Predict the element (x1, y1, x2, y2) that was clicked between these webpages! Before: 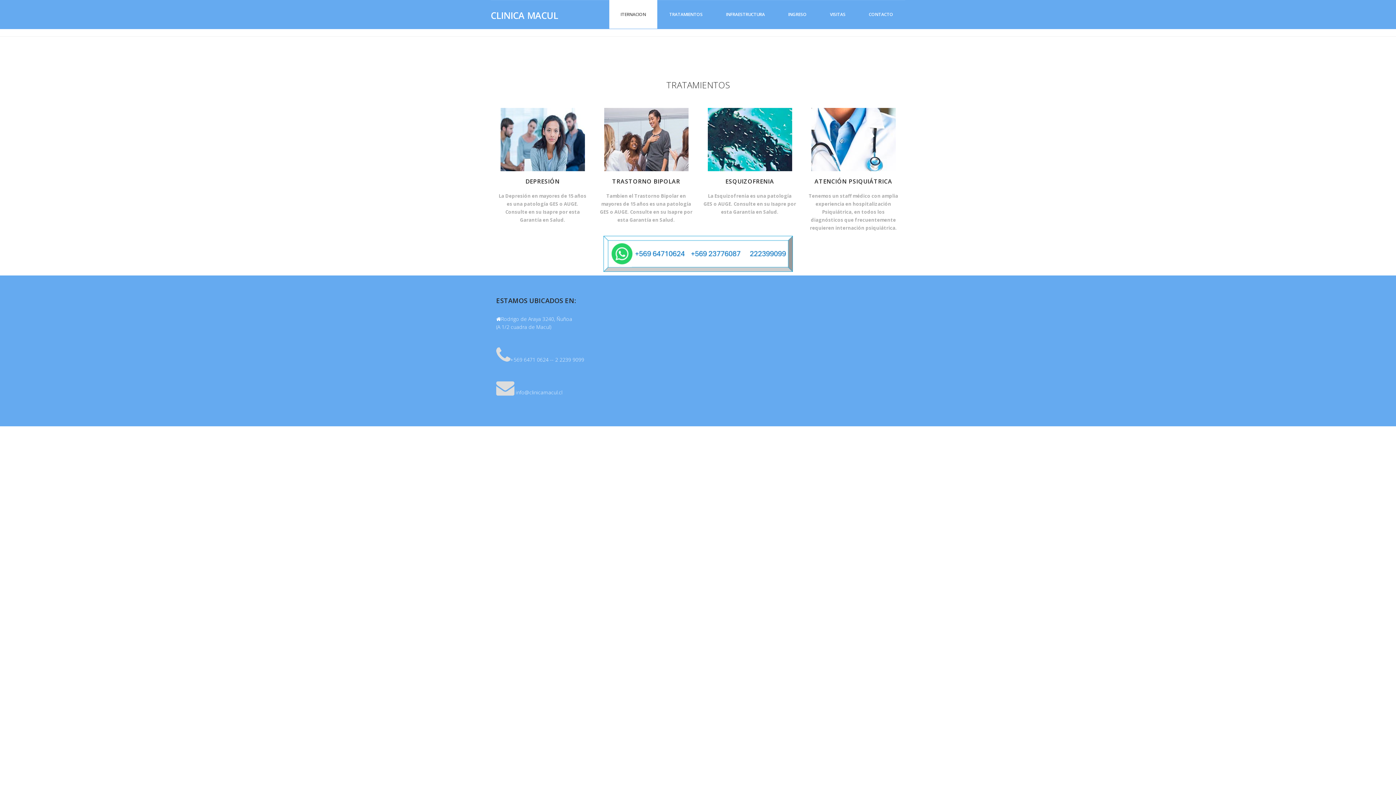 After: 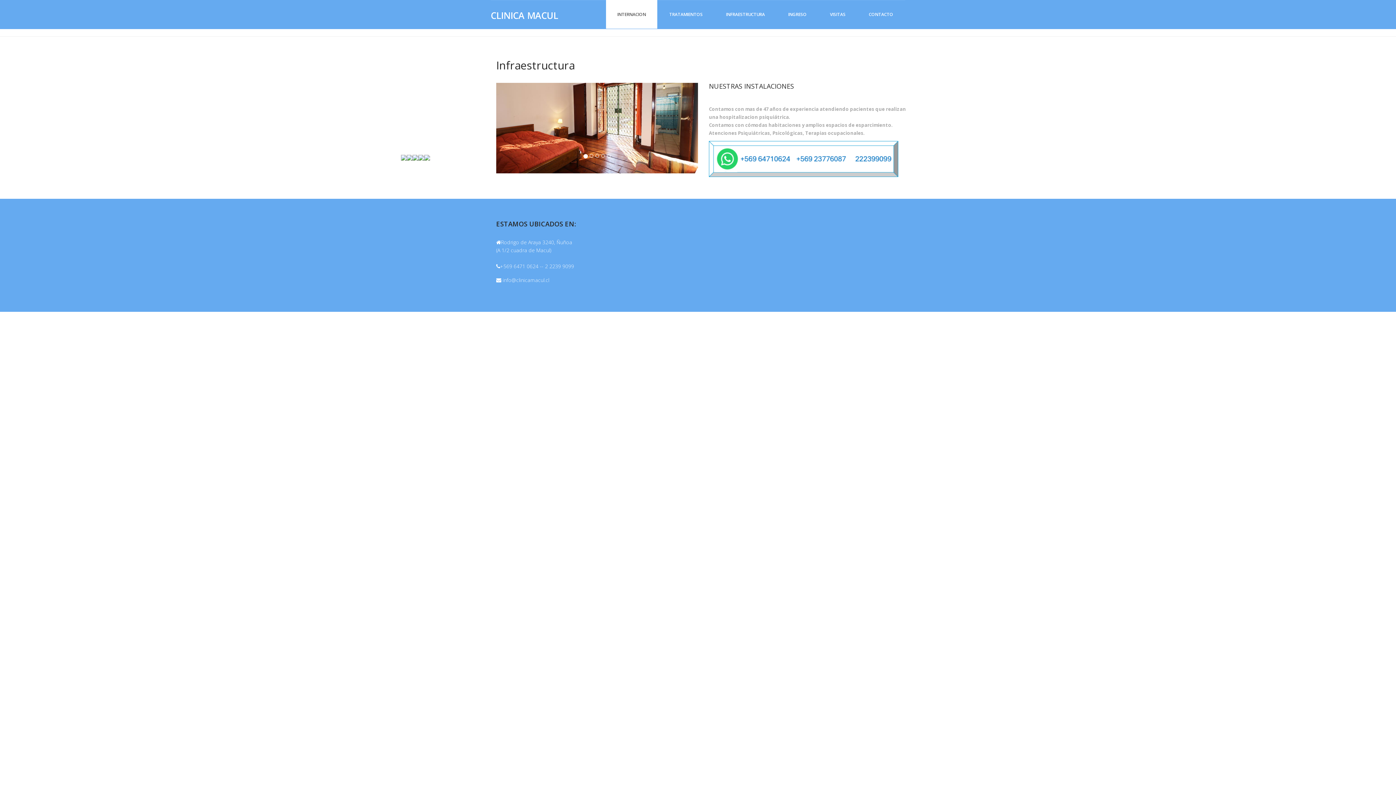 Action: bbox: (714, 0, 776, 28) label: INFRAESTRUCTURA